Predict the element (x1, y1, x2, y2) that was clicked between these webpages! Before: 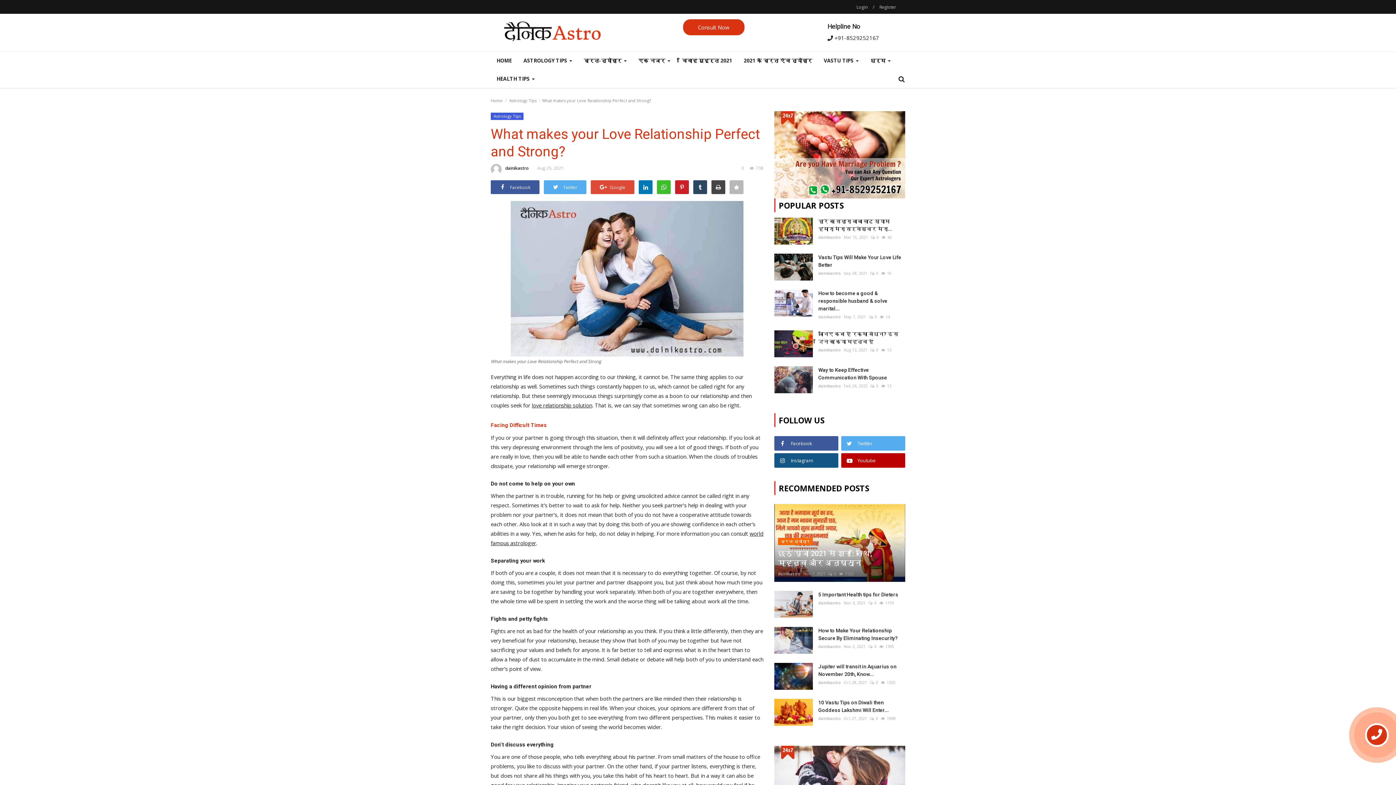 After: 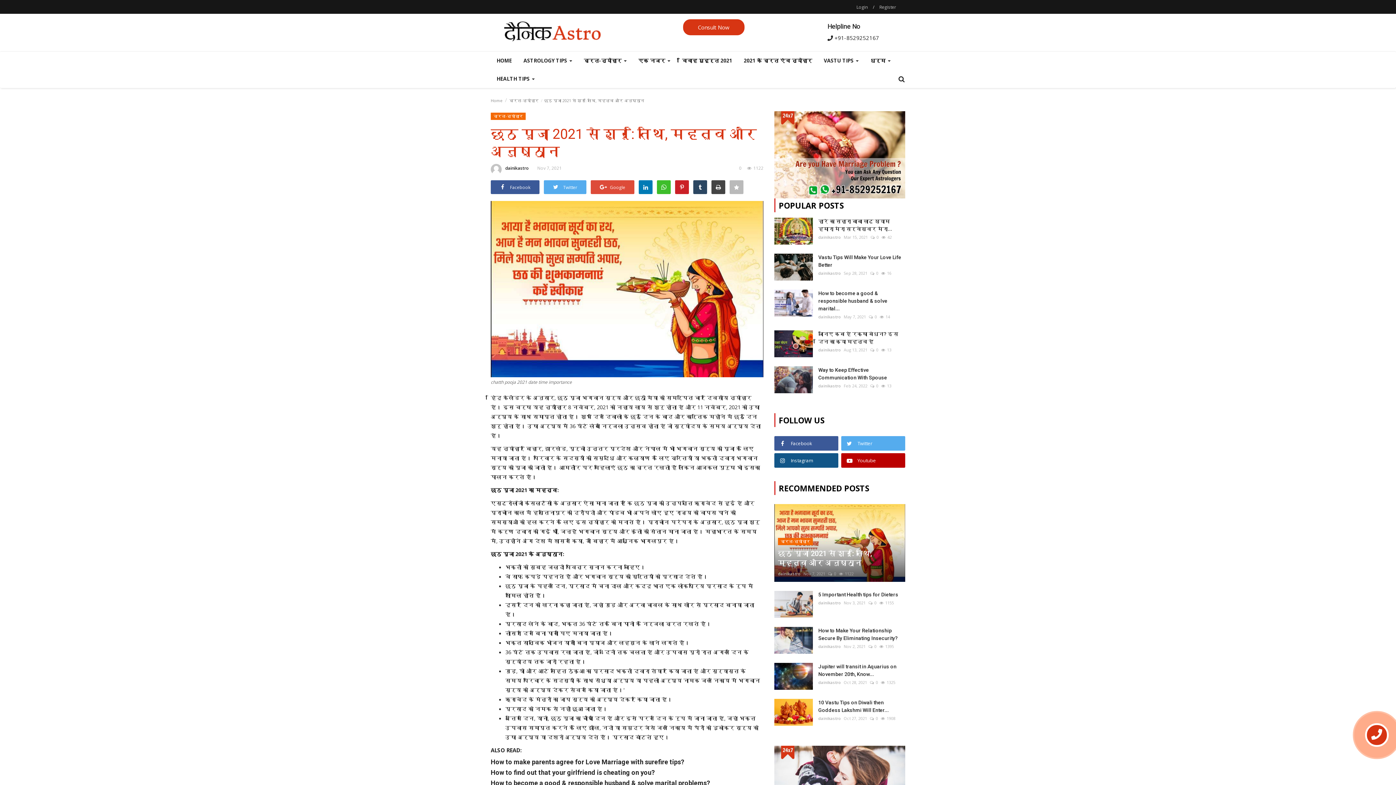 Action: bbox: (774, 504, 905, 582)